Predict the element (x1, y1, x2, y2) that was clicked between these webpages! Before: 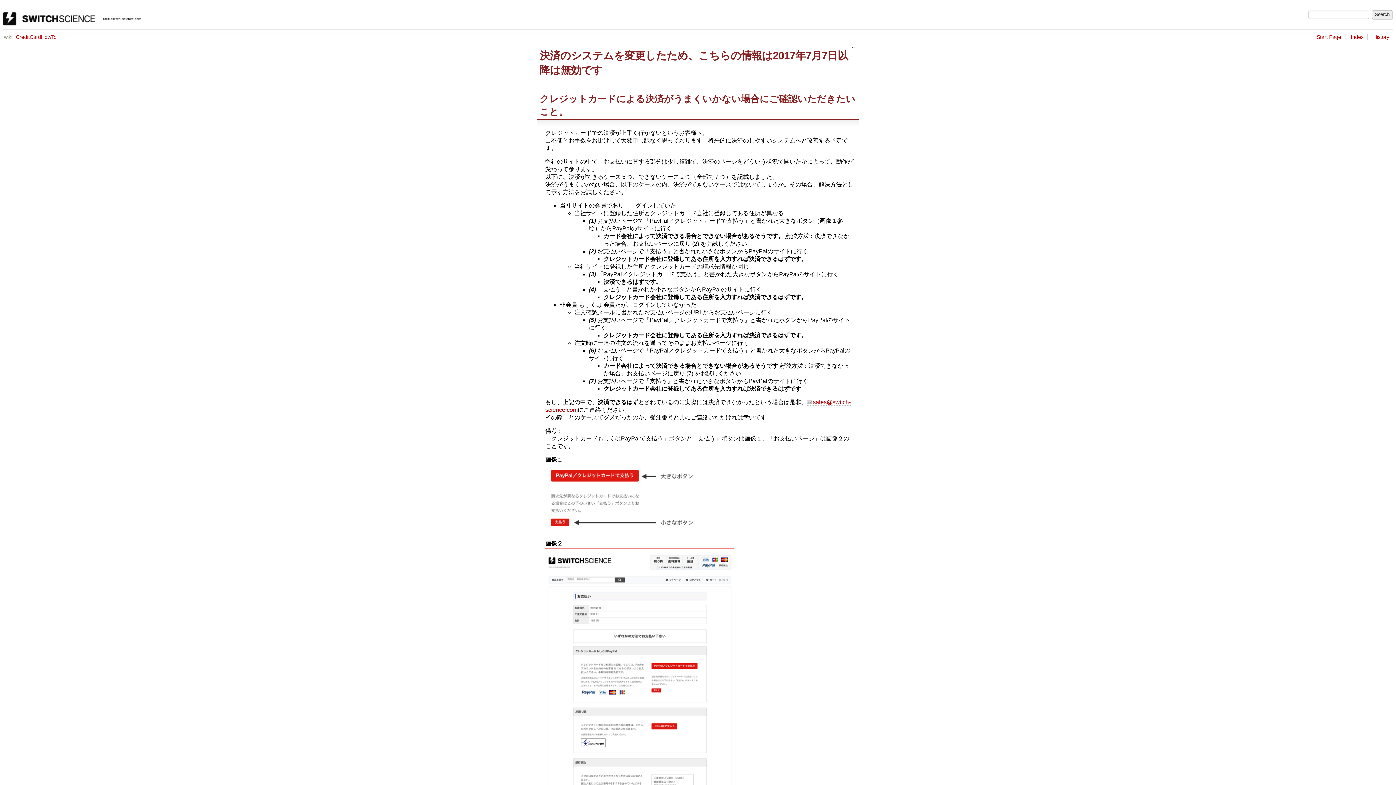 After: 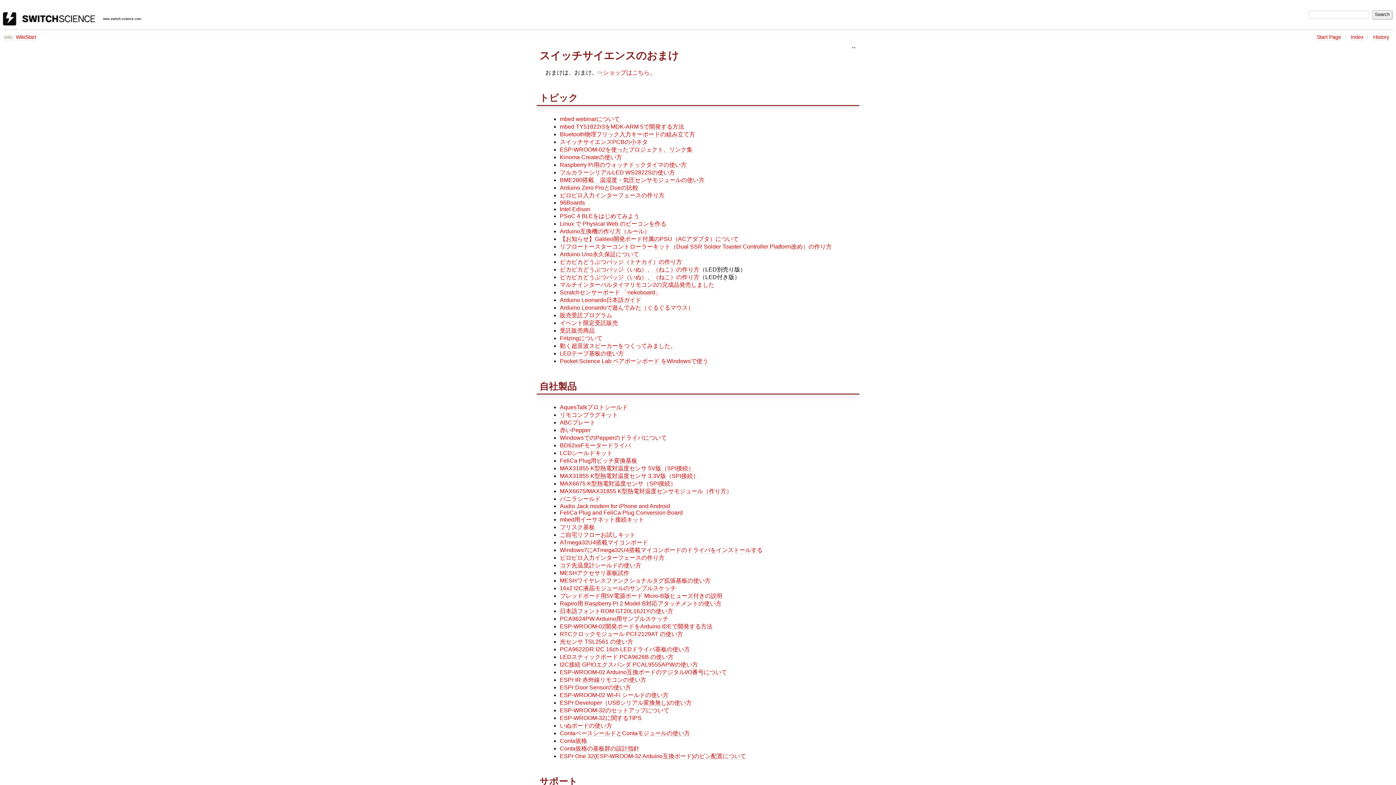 Action: bbox: (3, 34, 13, 40) label: wiki: